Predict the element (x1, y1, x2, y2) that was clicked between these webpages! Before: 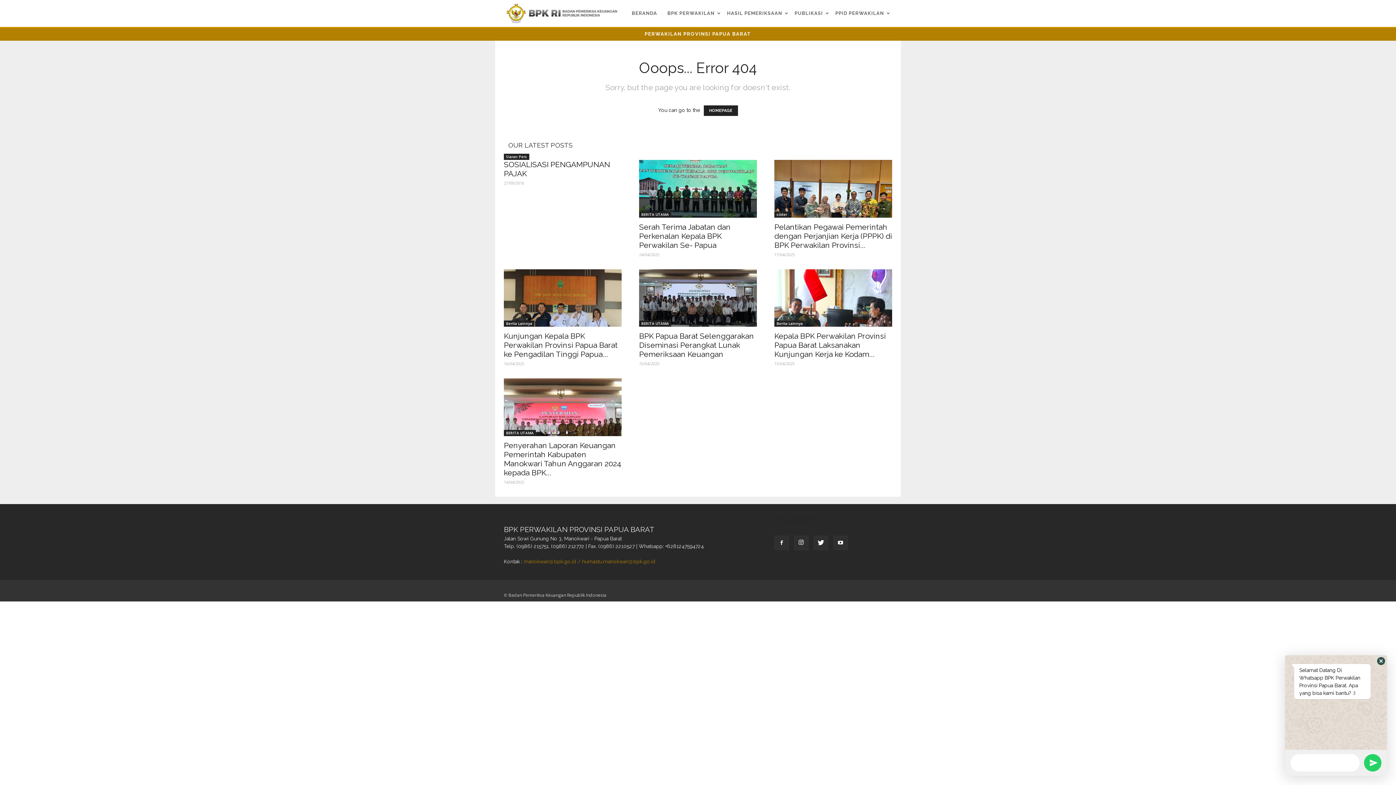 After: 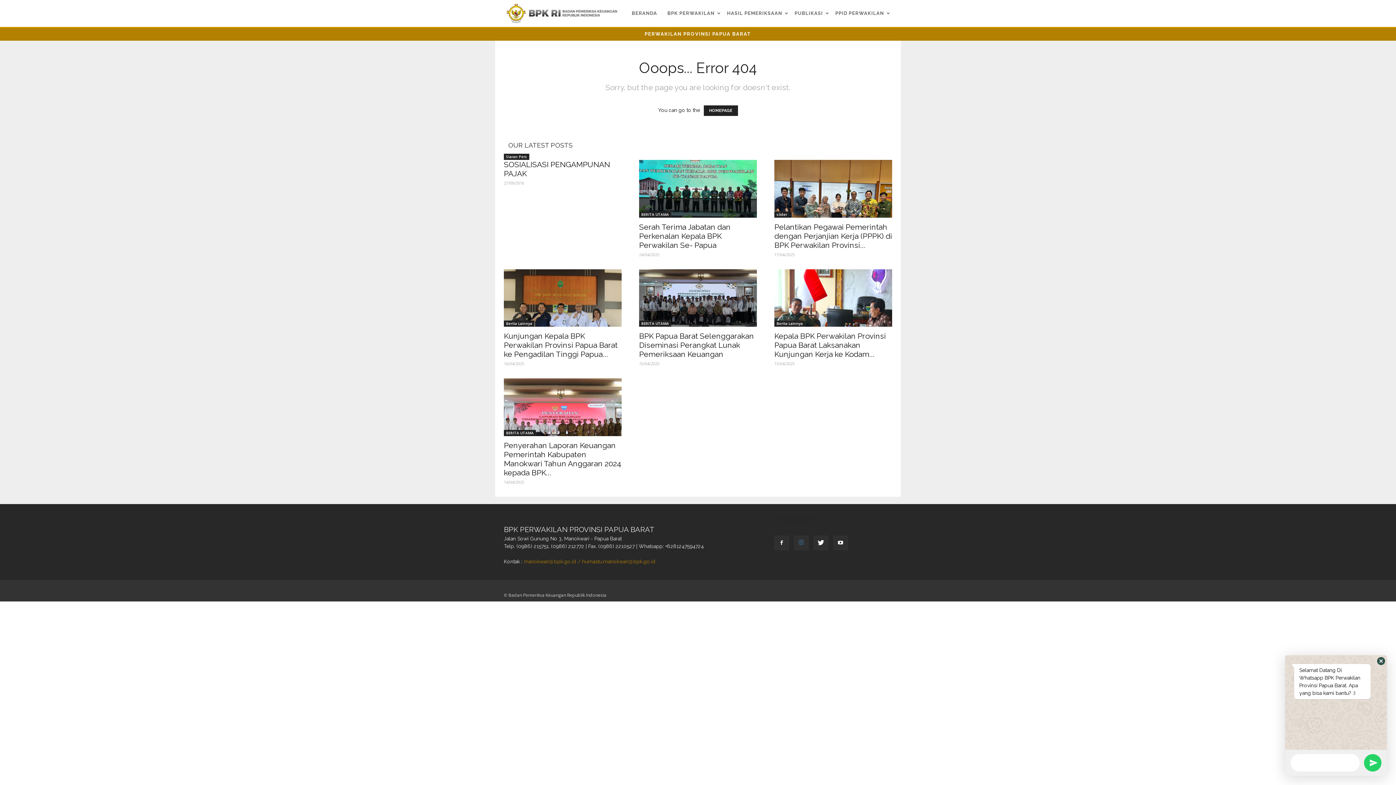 Action: bbox: (794, 535, 808, 550)